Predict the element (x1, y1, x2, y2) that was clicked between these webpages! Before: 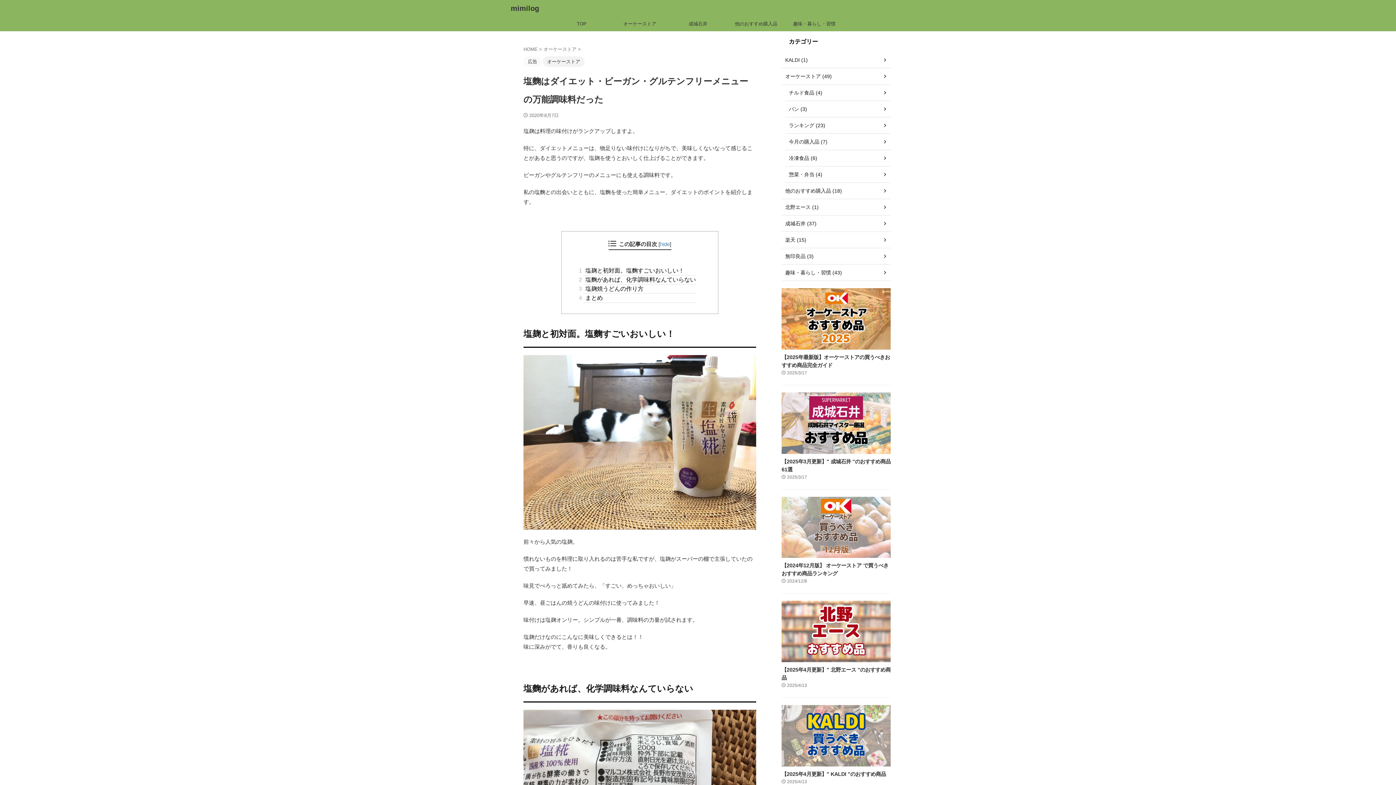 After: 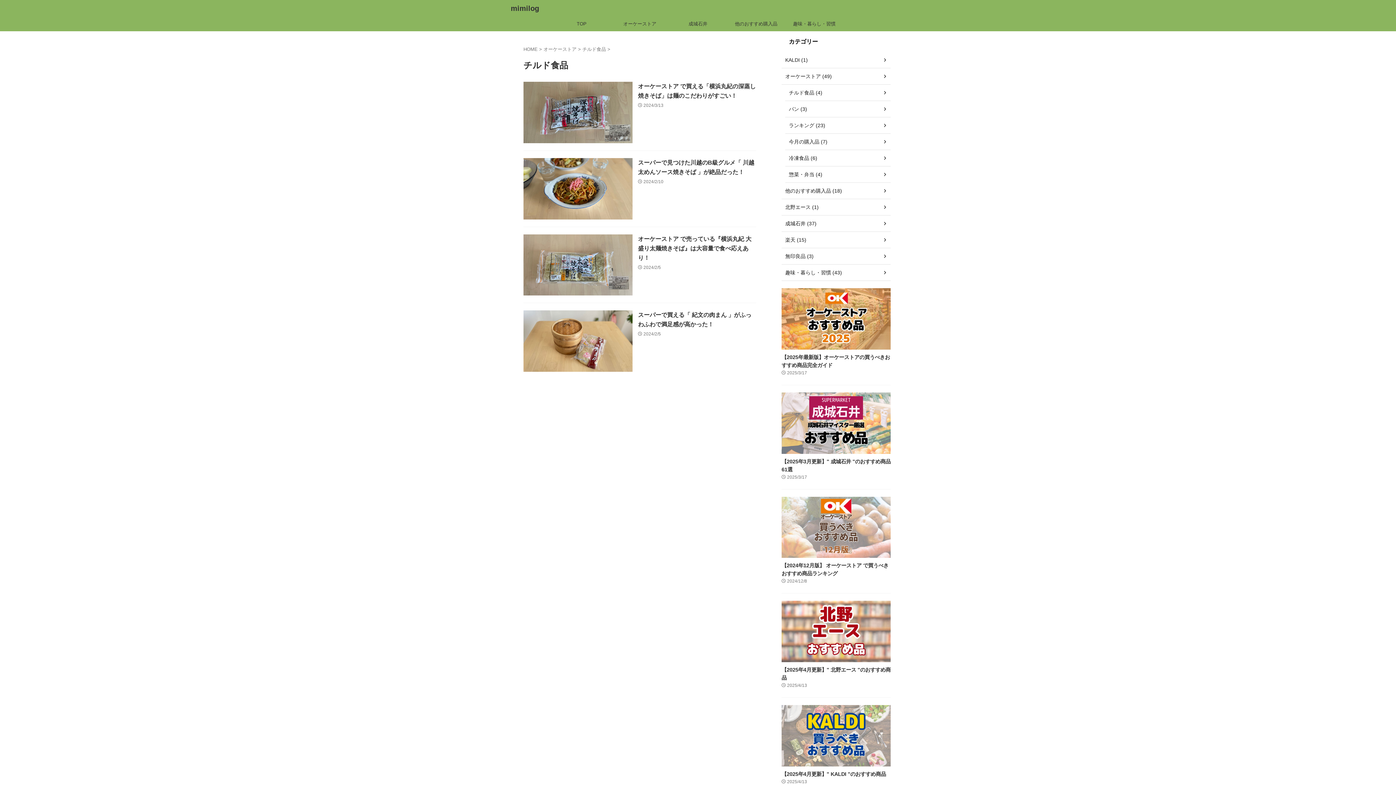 Action: label: チルド食品 (4) bbox: (785, 84, 890, 101)